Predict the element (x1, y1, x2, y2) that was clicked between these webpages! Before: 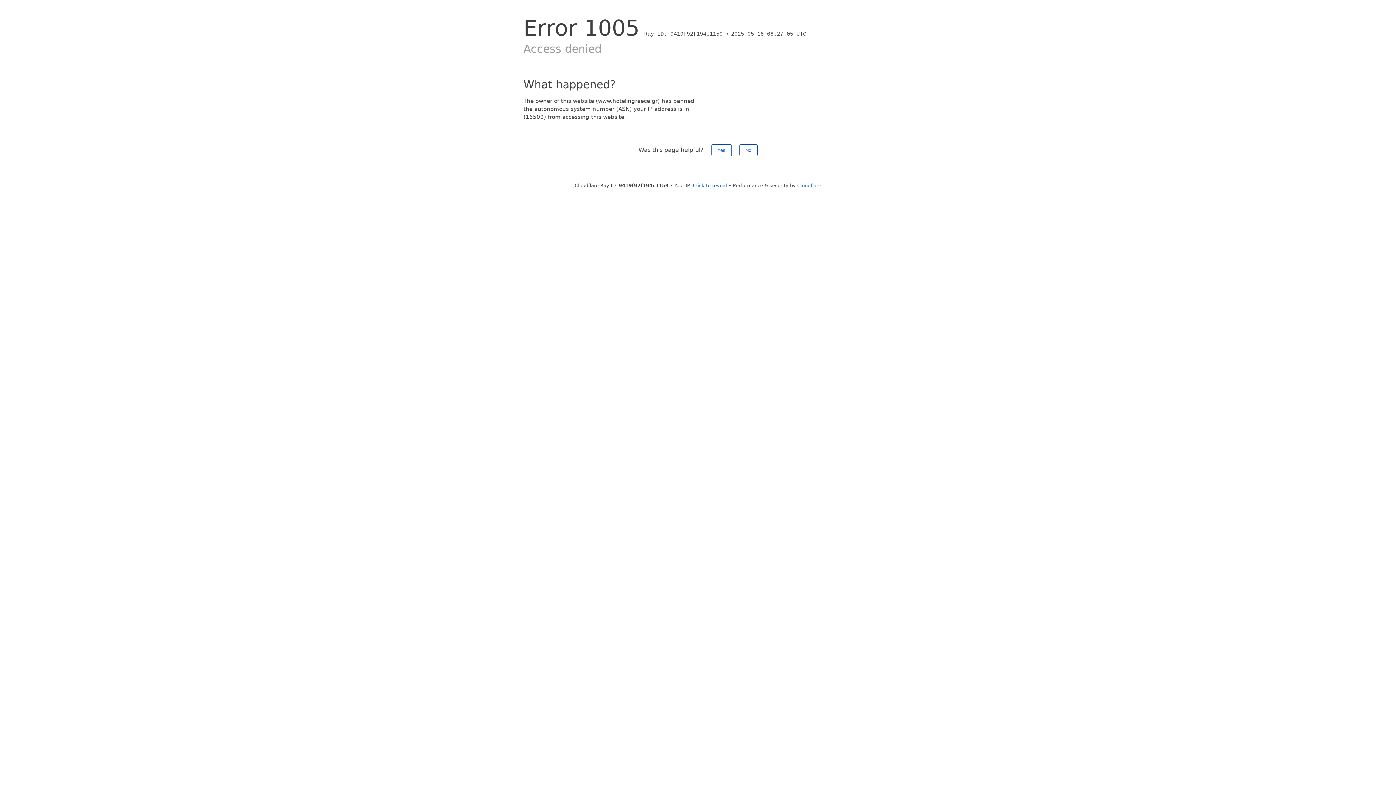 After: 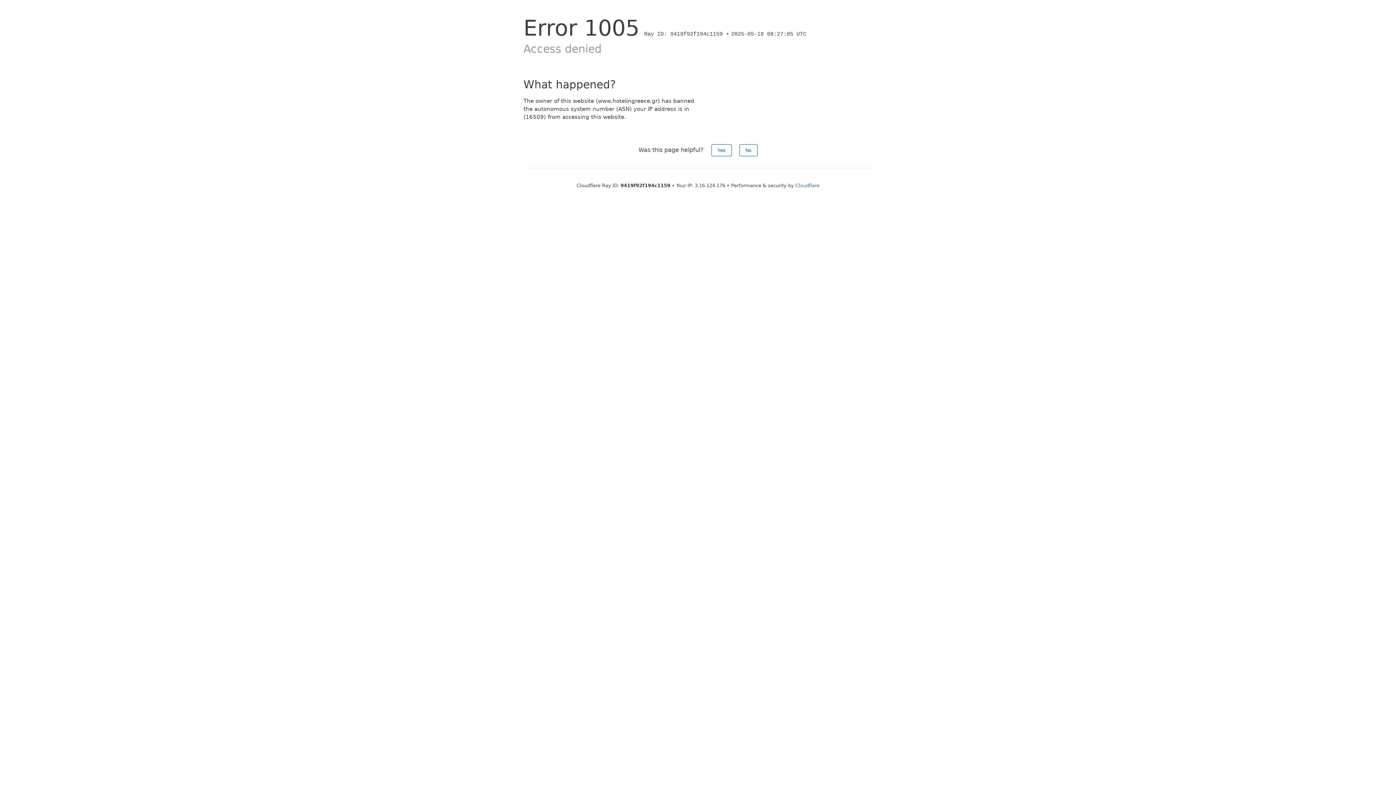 Action: label: Click to reveal bbox: (693, 182, 727, 188)